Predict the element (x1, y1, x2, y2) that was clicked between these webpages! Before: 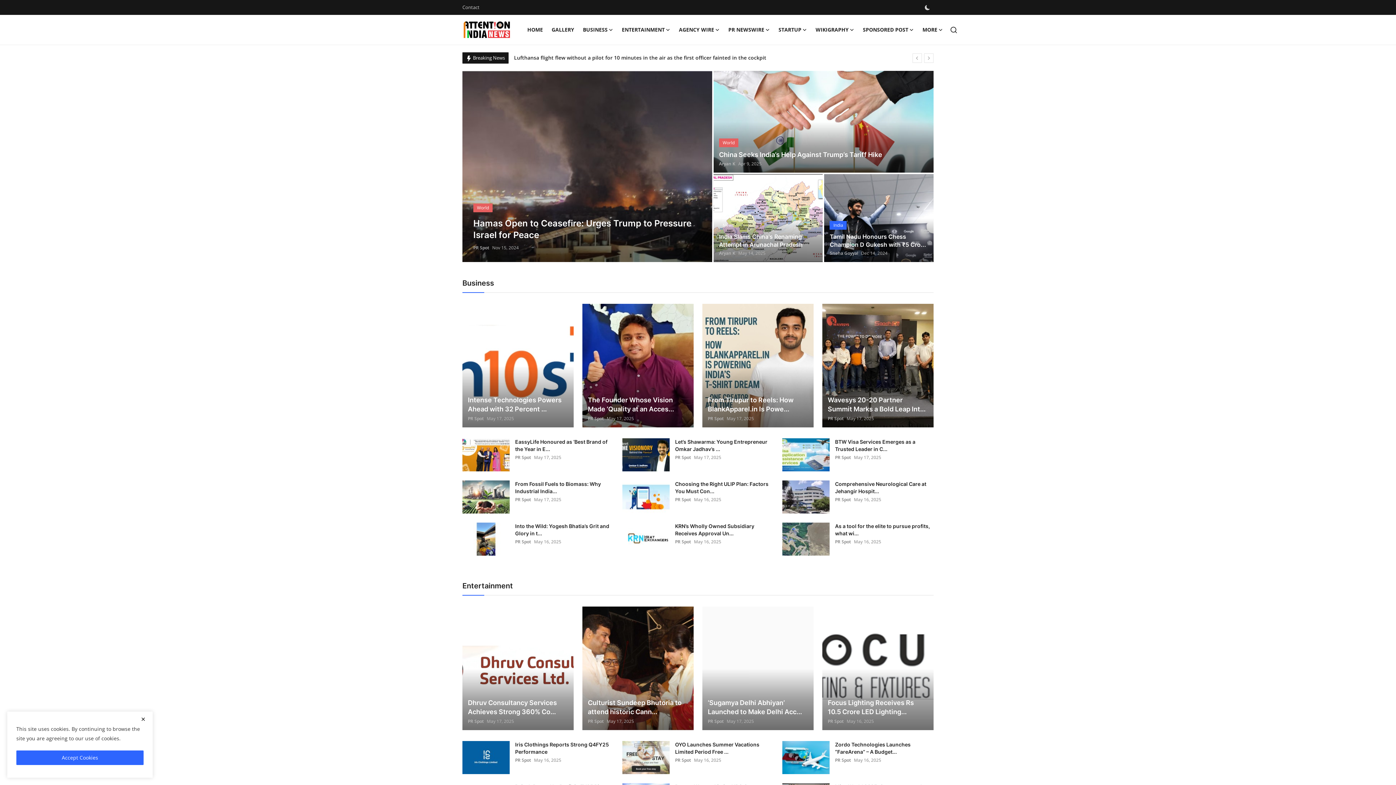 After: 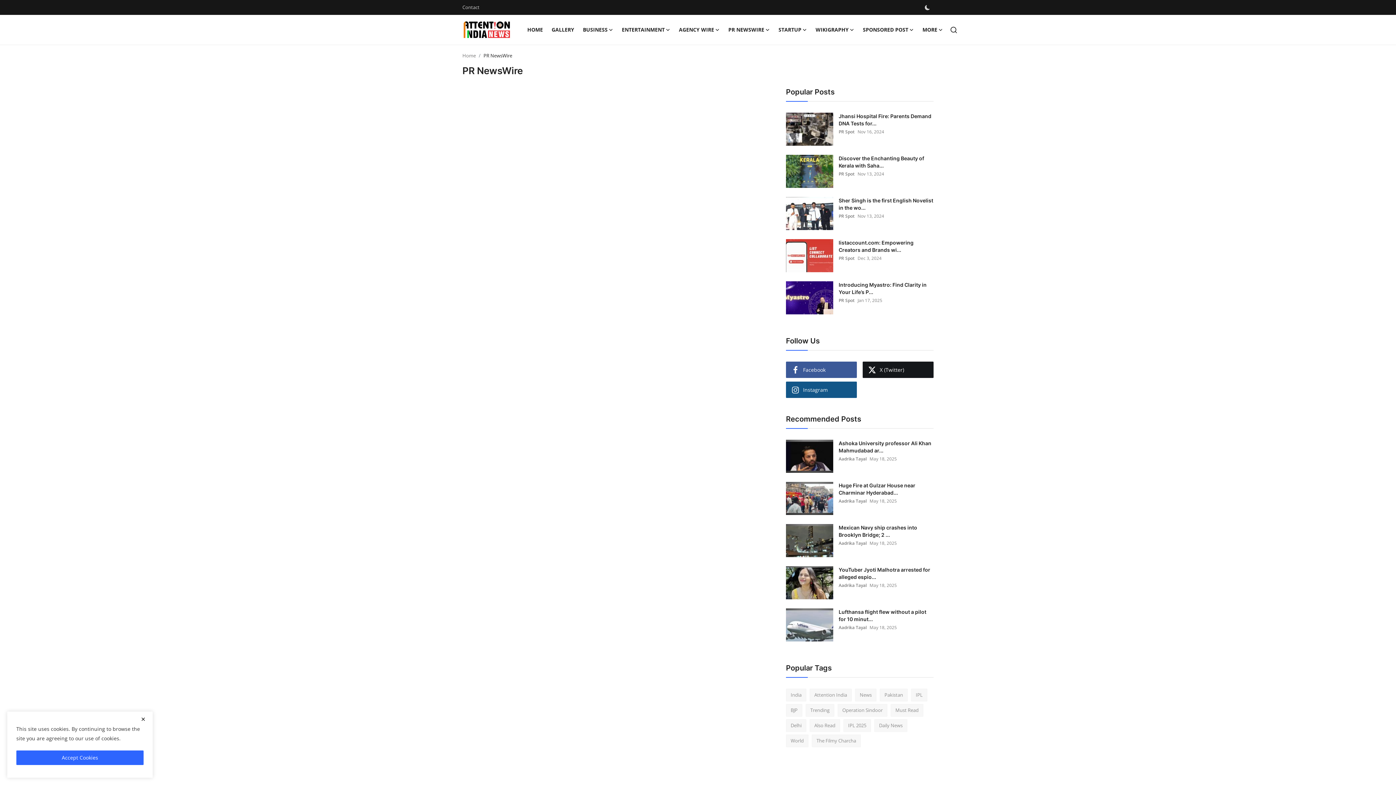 Action: bbox: (724, 14, 774, 44) label: PR NEWSWIRE